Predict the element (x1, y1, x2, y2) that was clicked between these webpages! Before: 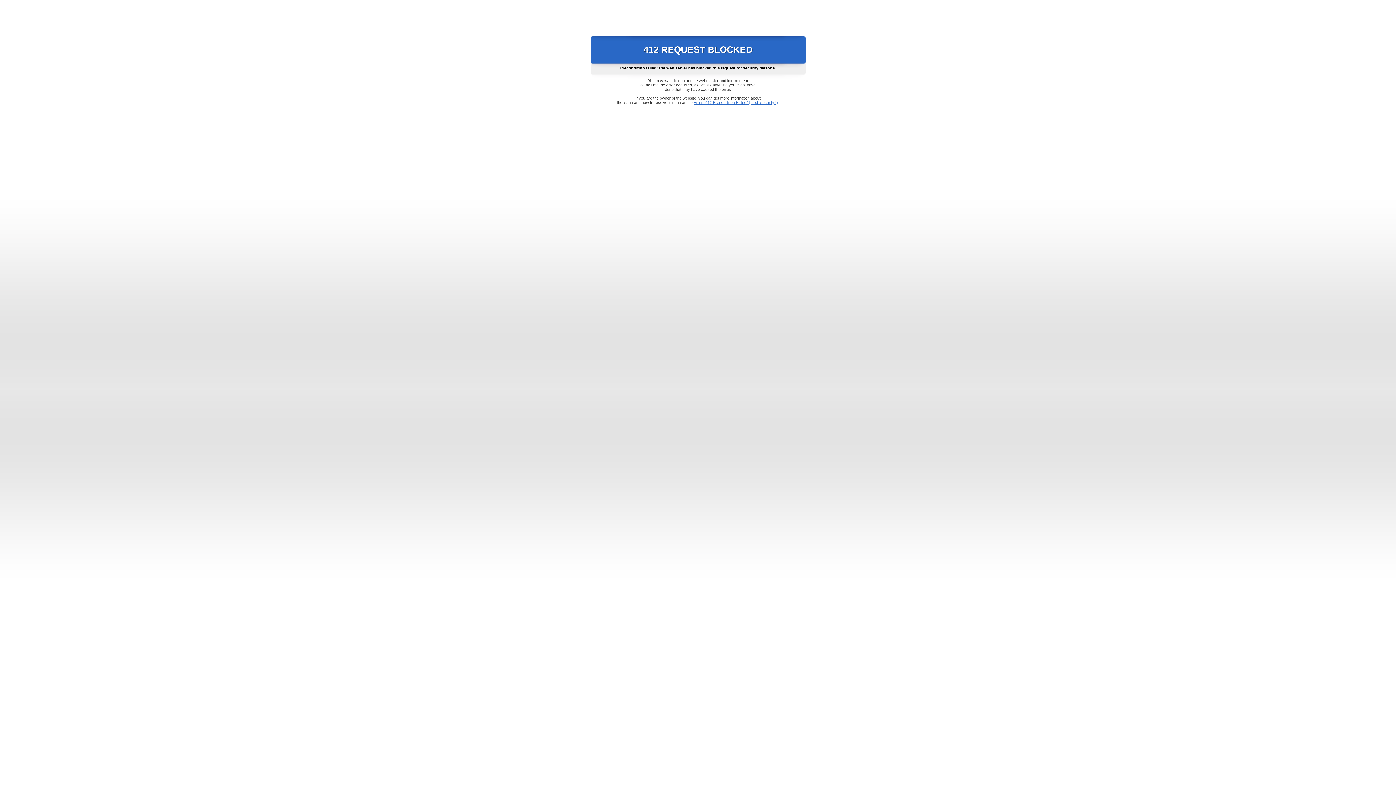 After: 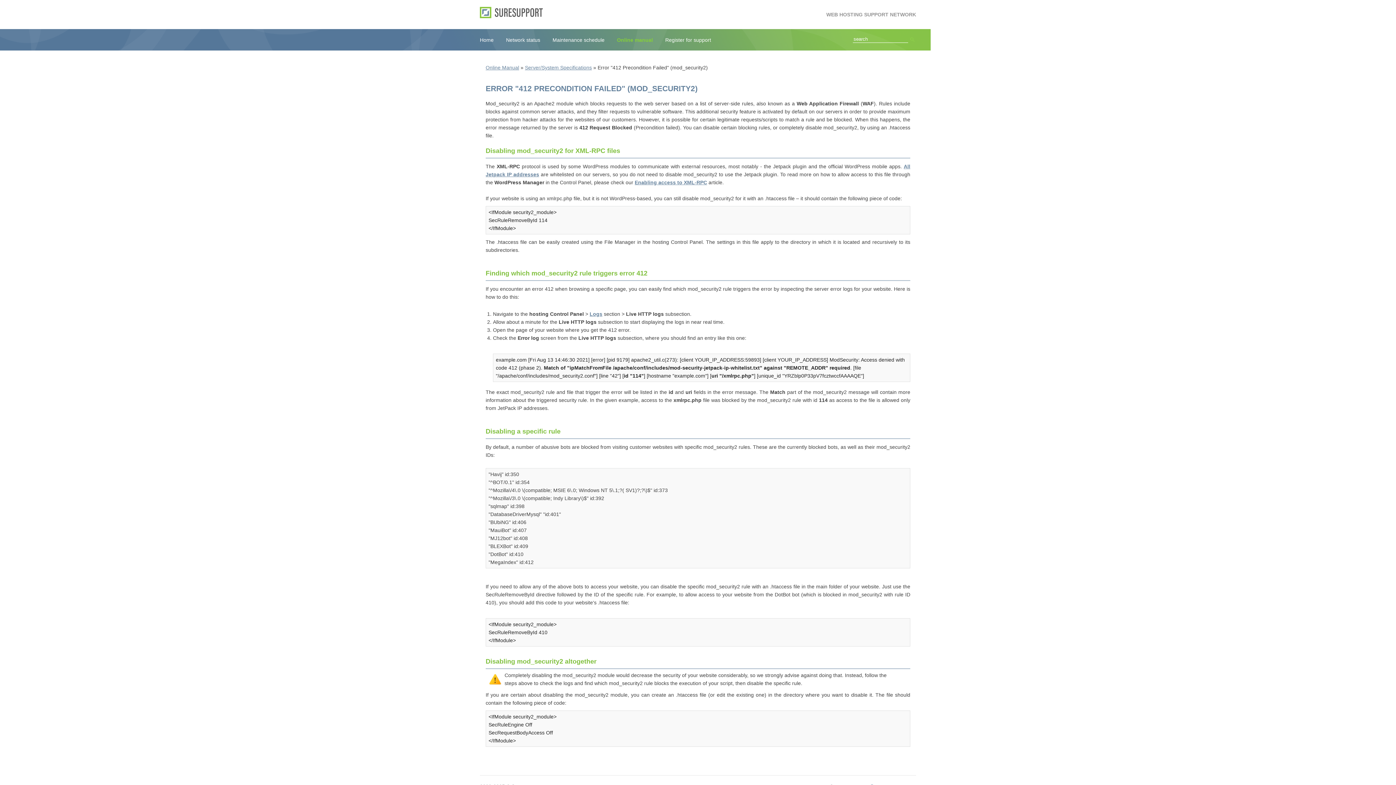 Action: bbox: (693, 100, 778, 104) label: Error "412 Precondition Failed" (mod_security2)